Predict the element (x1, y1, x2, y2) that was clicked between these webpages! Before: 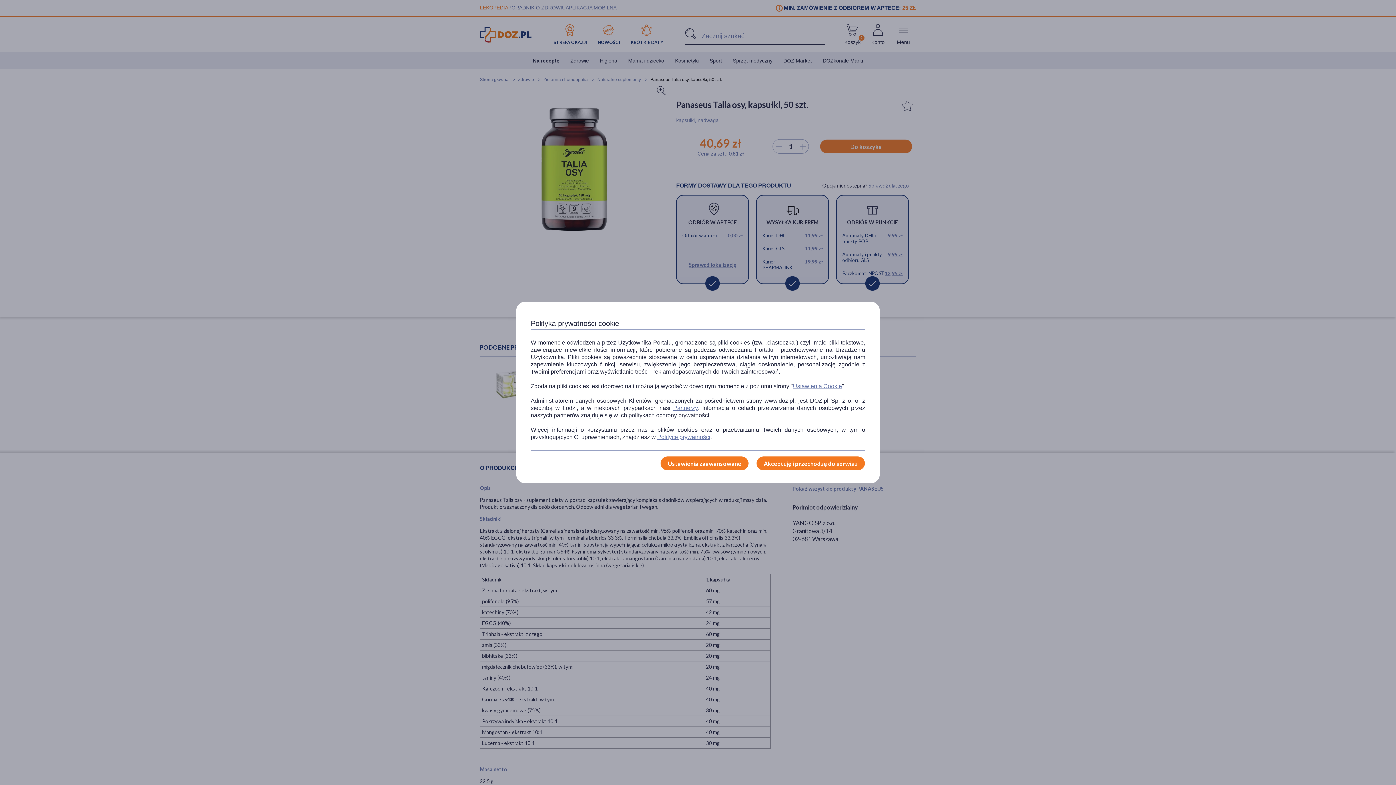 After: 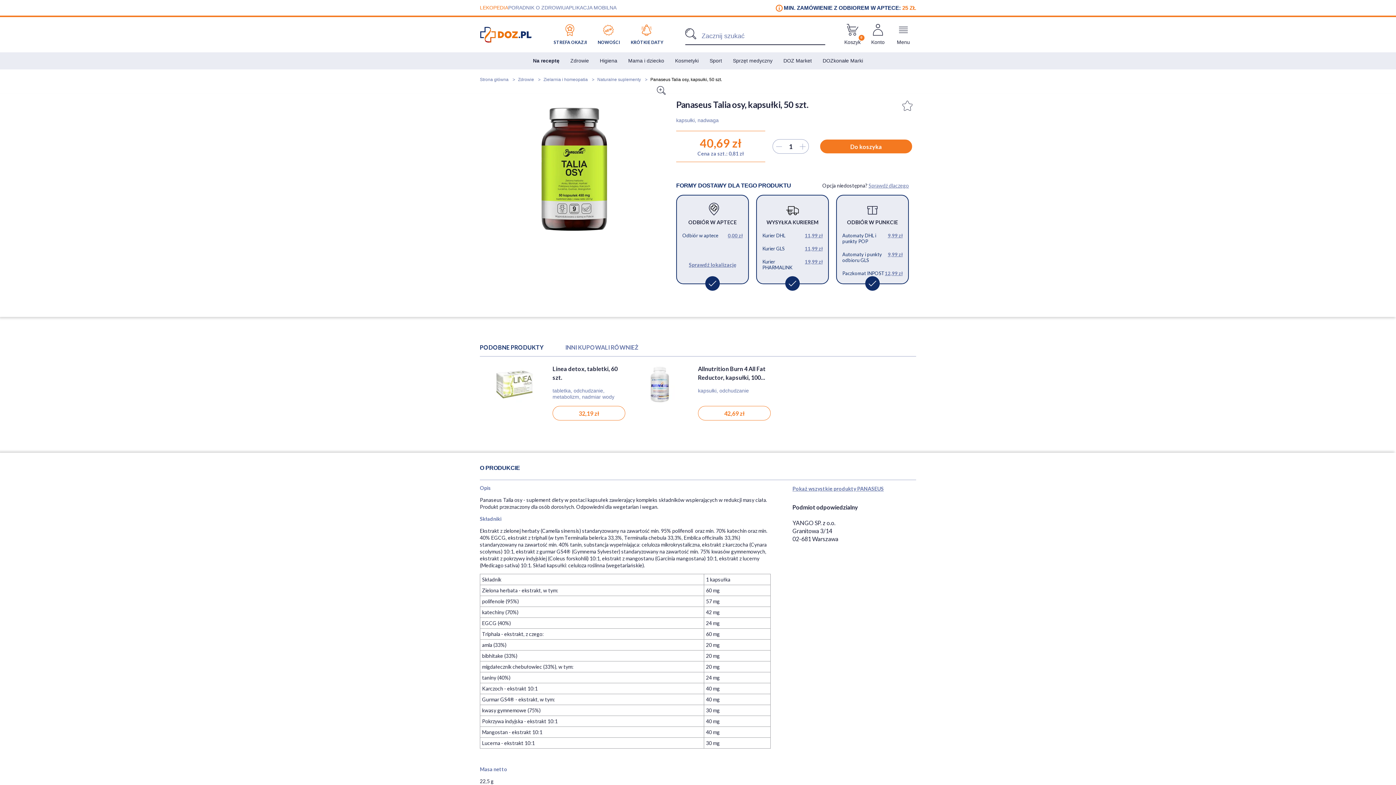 Action: label: Akceptuję i przechodzę do serwisu bbox: (756, 456, 865, 470)